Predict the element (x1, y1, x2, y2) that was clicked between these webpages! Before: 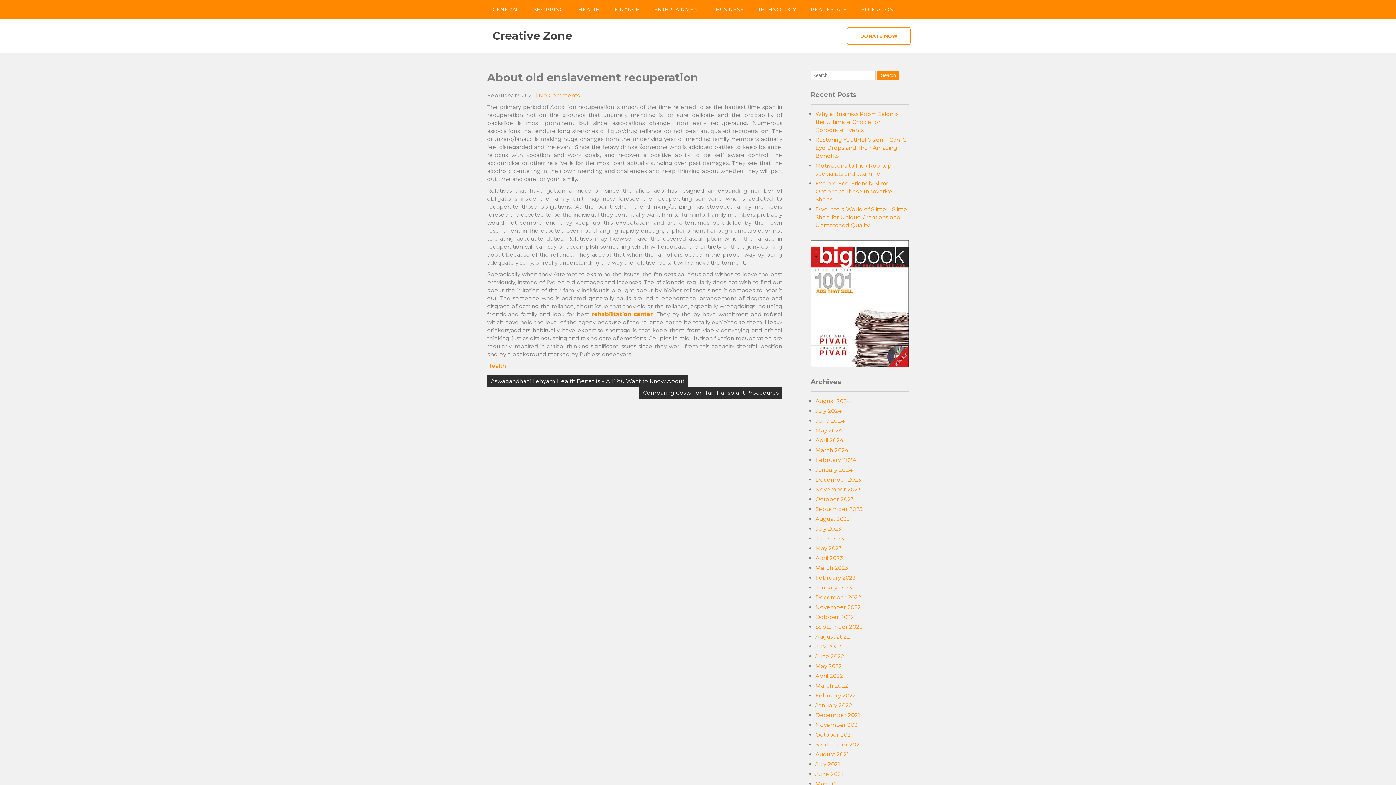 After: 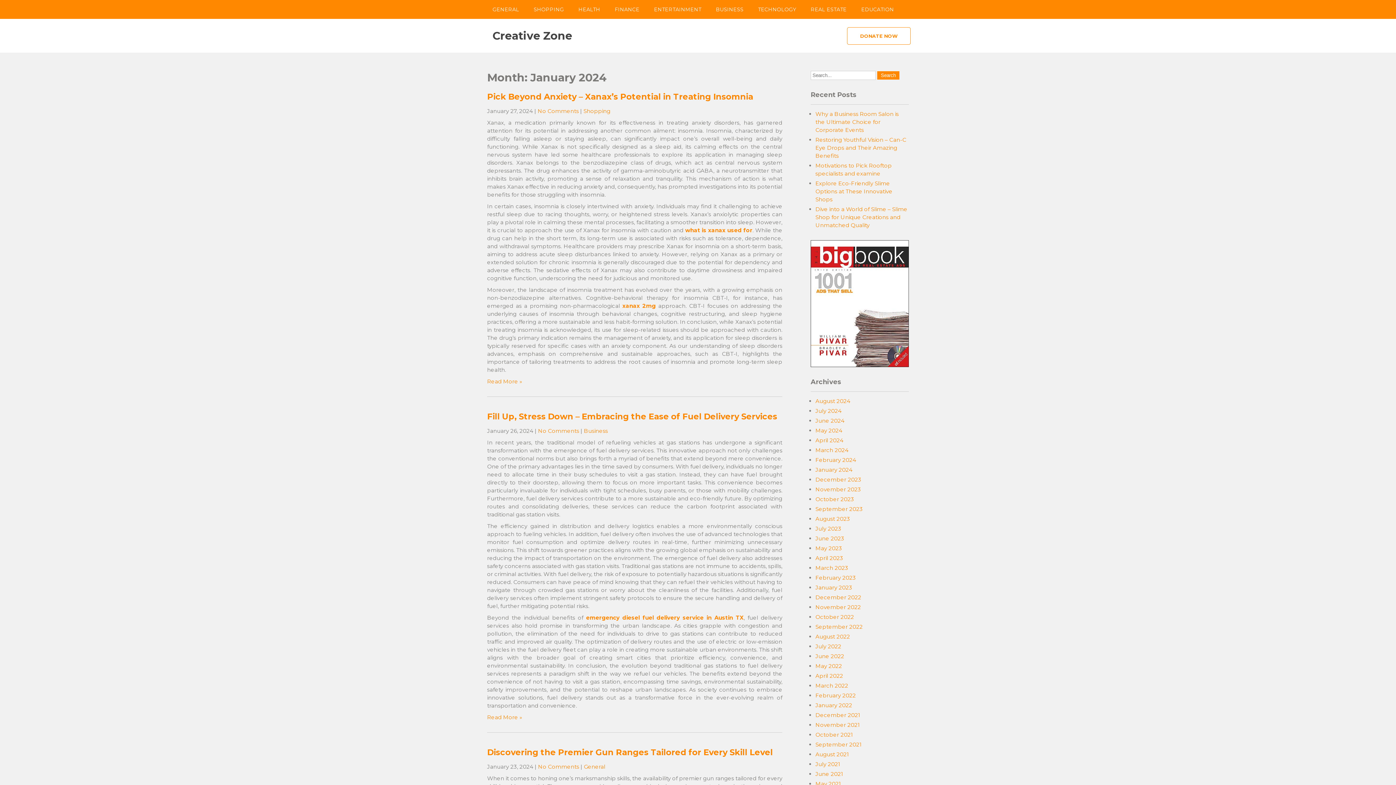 Action: bbox: (815, 466, 852, 473) label: January 2024